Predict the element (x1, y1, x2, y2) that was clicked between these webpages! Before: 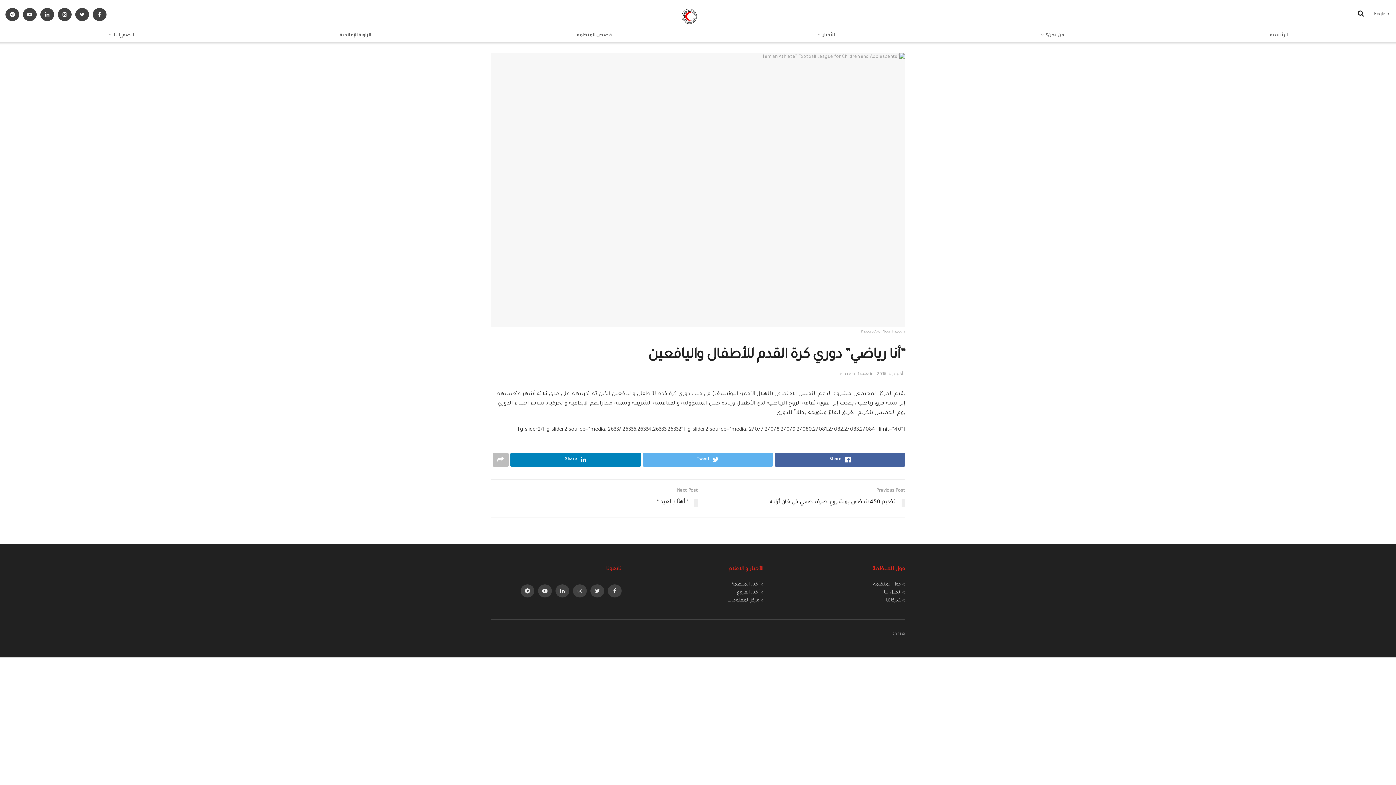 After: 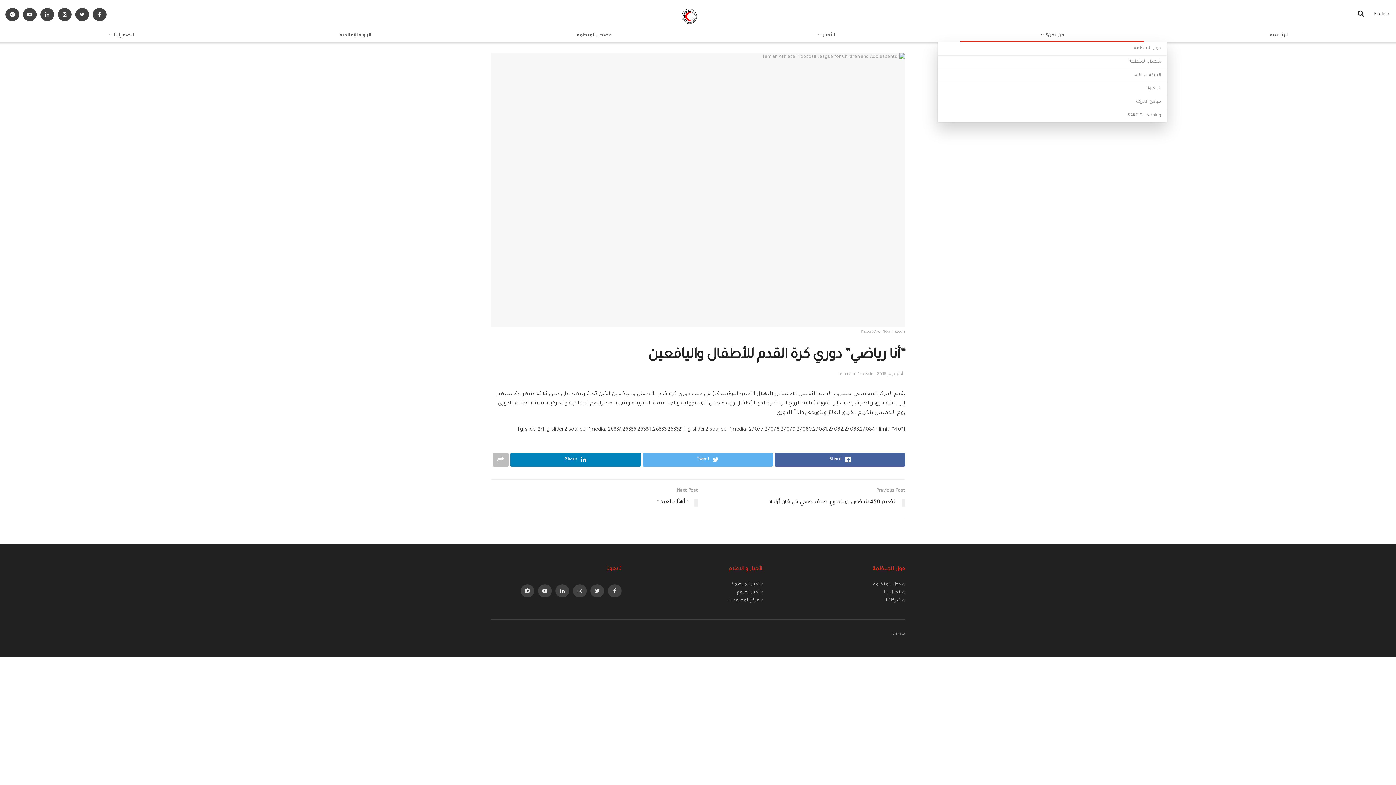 Action: bbox: (937, 29, 1167, 42) label: من نحن؟